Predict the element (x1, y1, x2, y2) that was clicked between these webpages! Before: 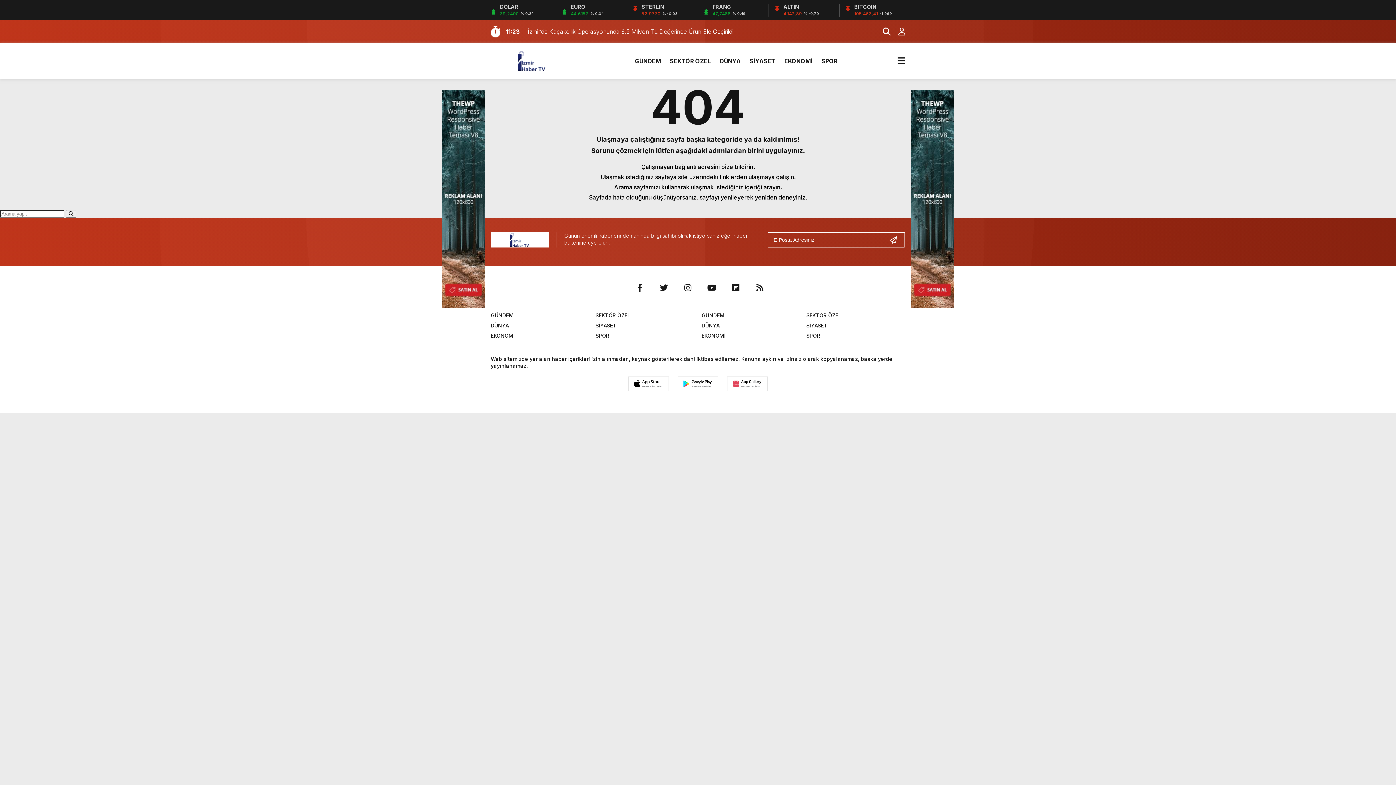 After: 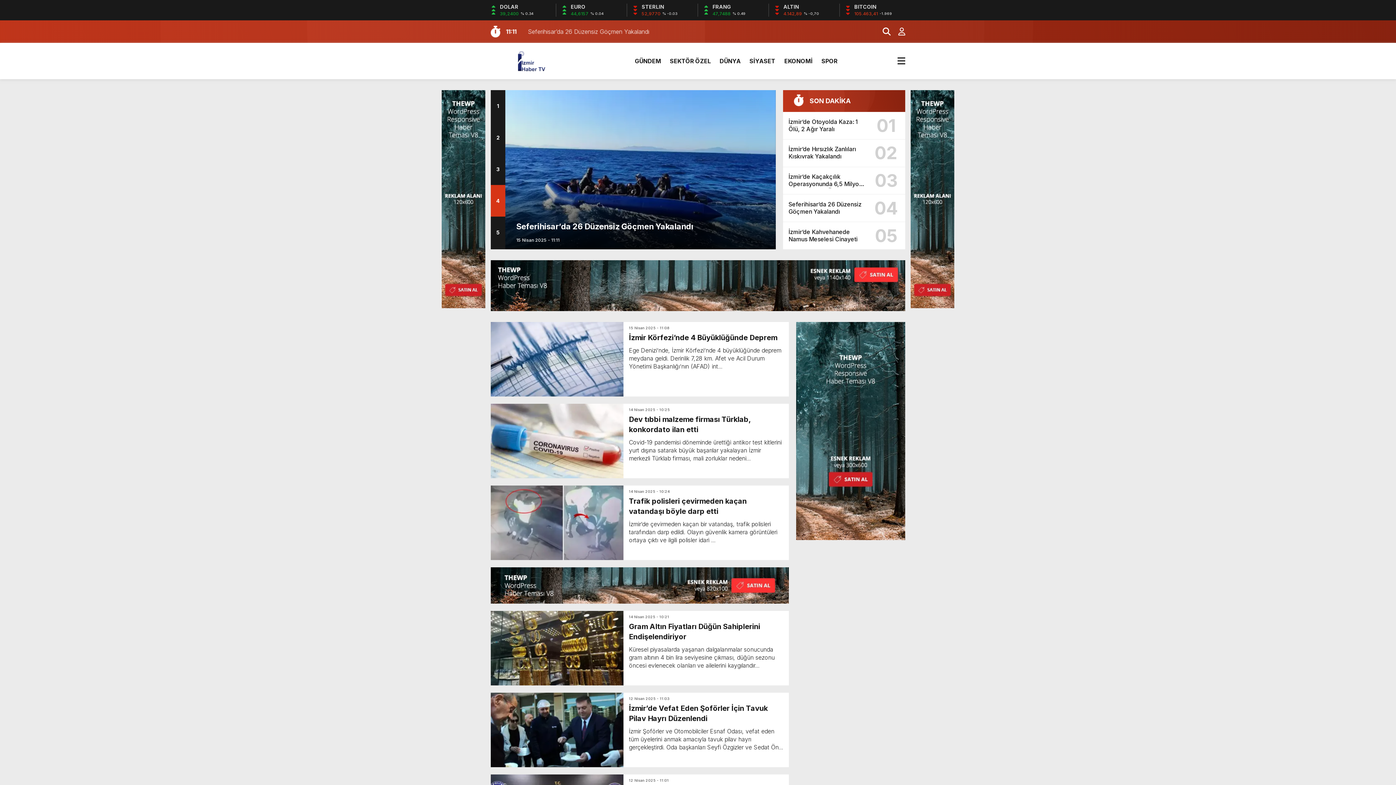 Action: bbox: (635, 50, 661, 72) label: GÜNDEM